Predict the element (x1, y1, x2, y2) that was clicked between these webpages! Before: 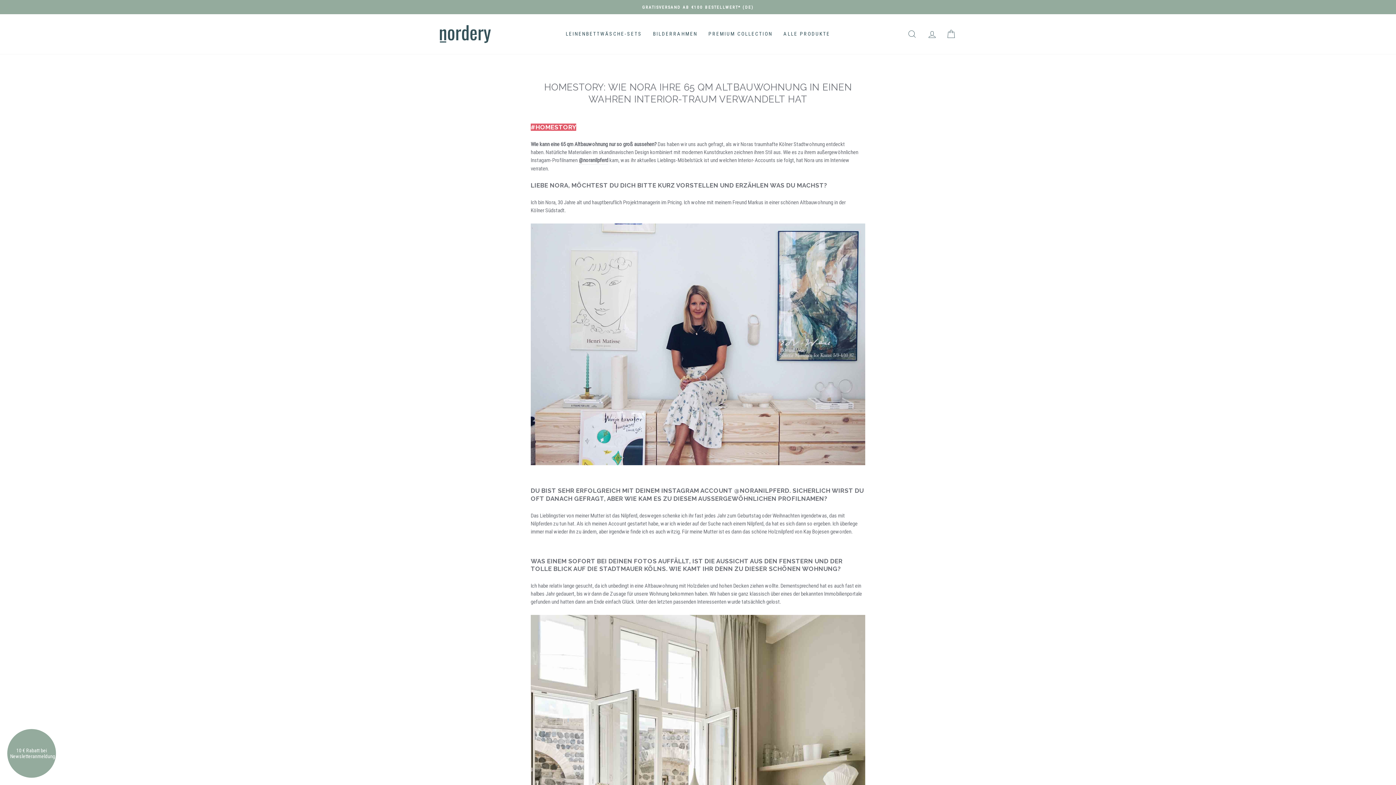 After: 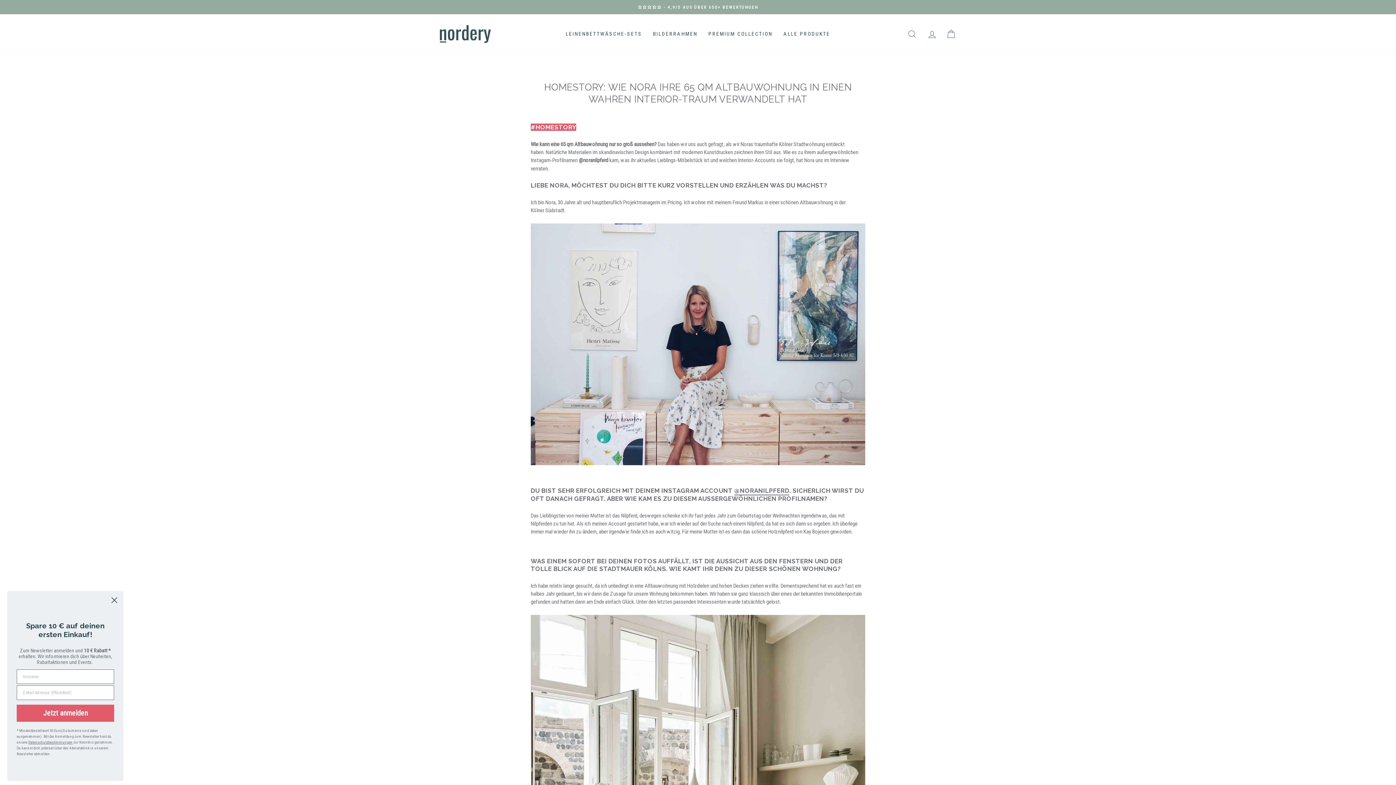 Action: label: @NORANILPFERD bbox: (734, 487, 789, 495)